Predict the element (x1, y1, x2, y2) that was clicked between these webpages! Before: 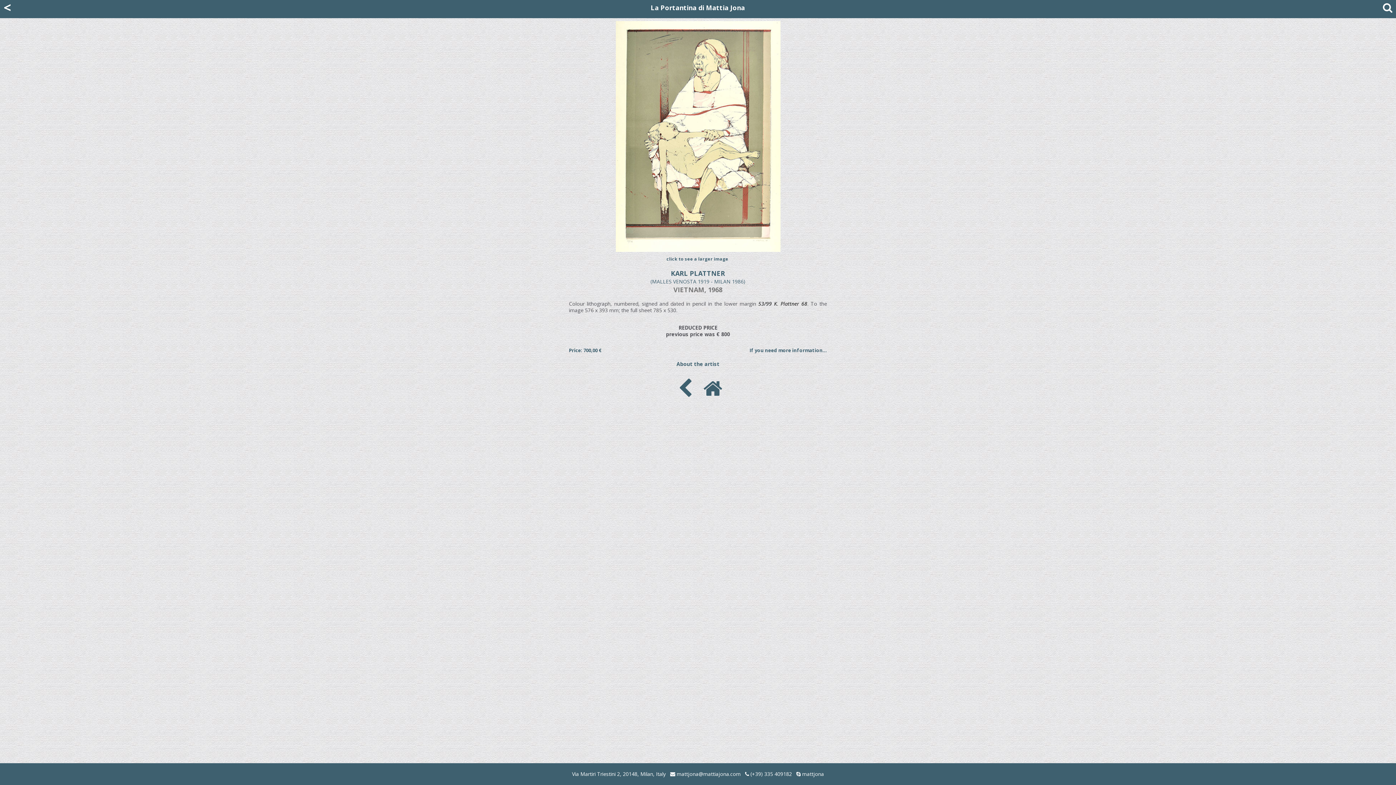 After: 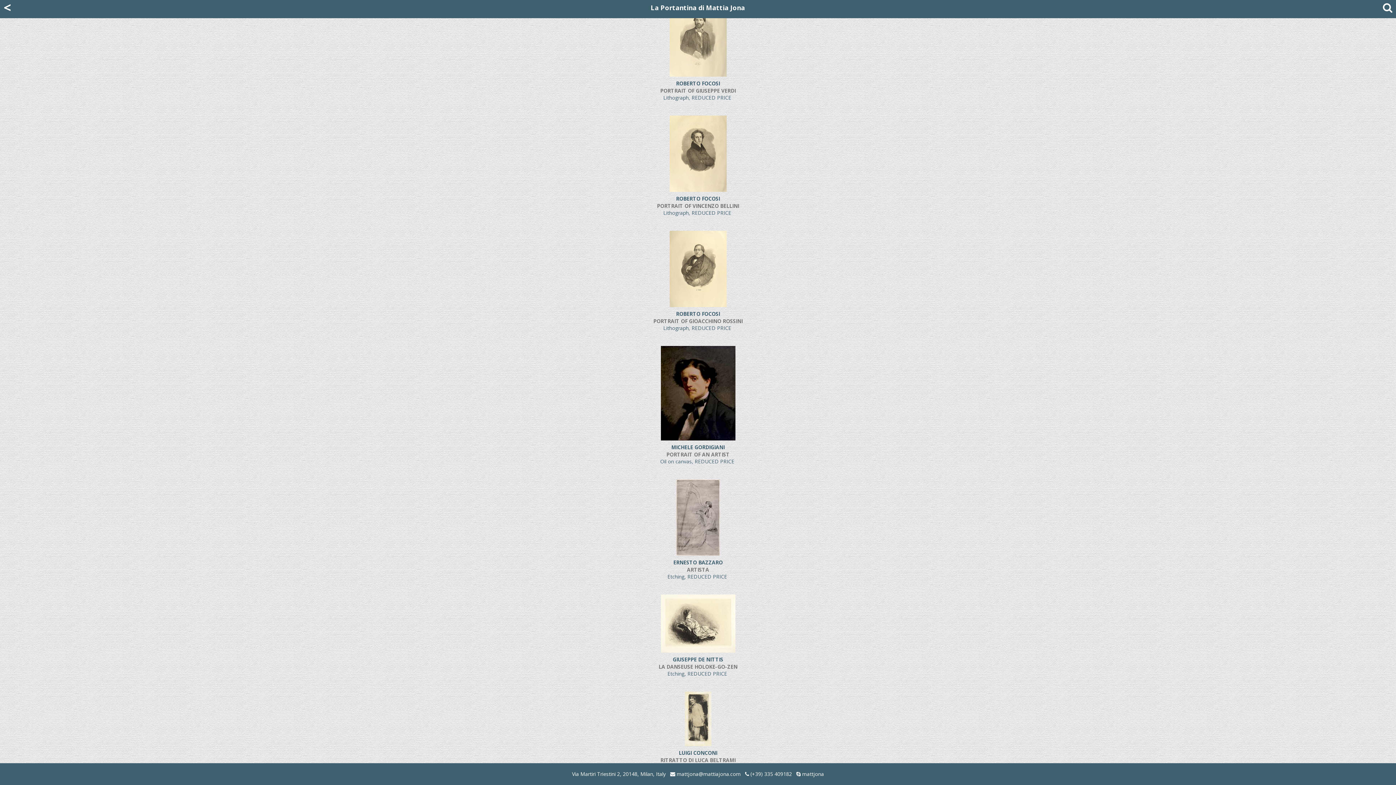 Action: bbox: (3, 5, 11, 9) label: <